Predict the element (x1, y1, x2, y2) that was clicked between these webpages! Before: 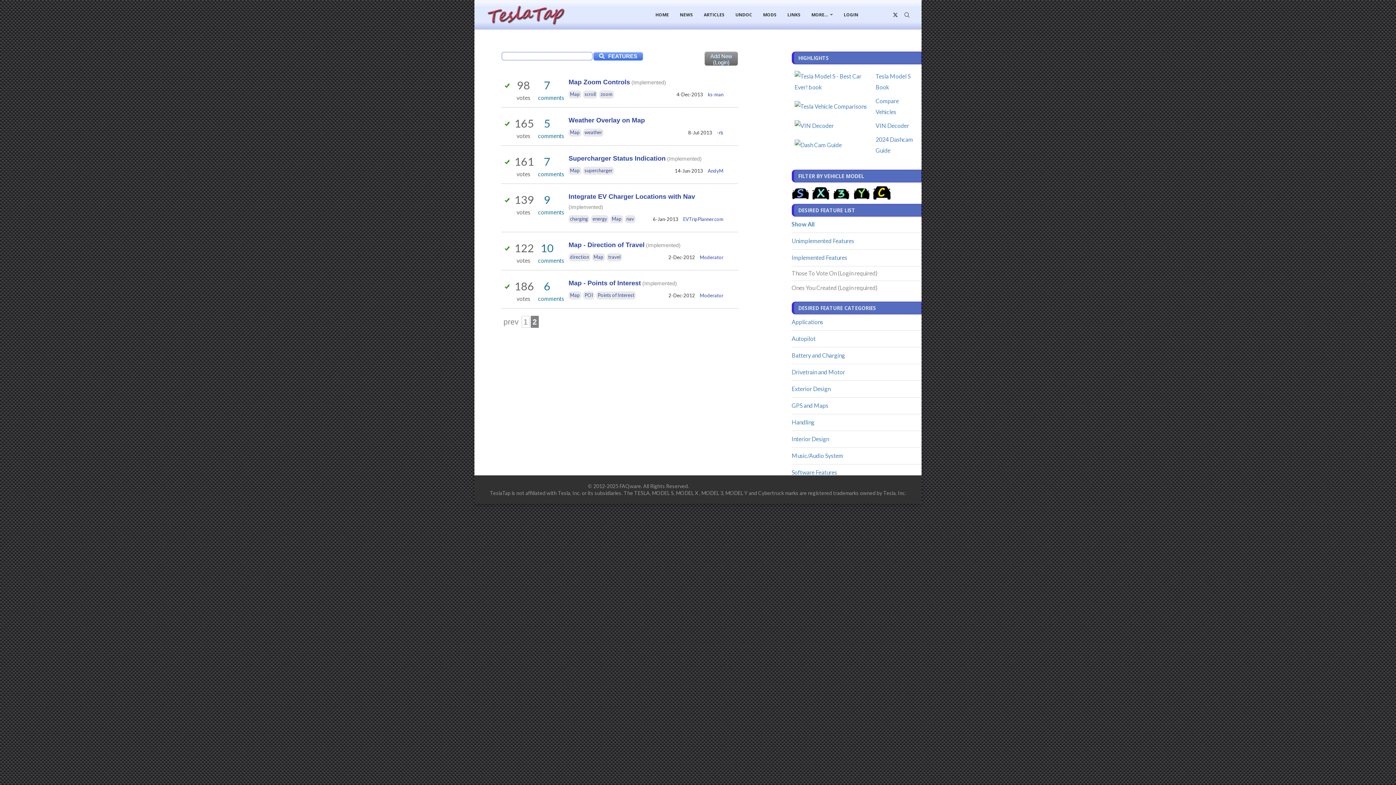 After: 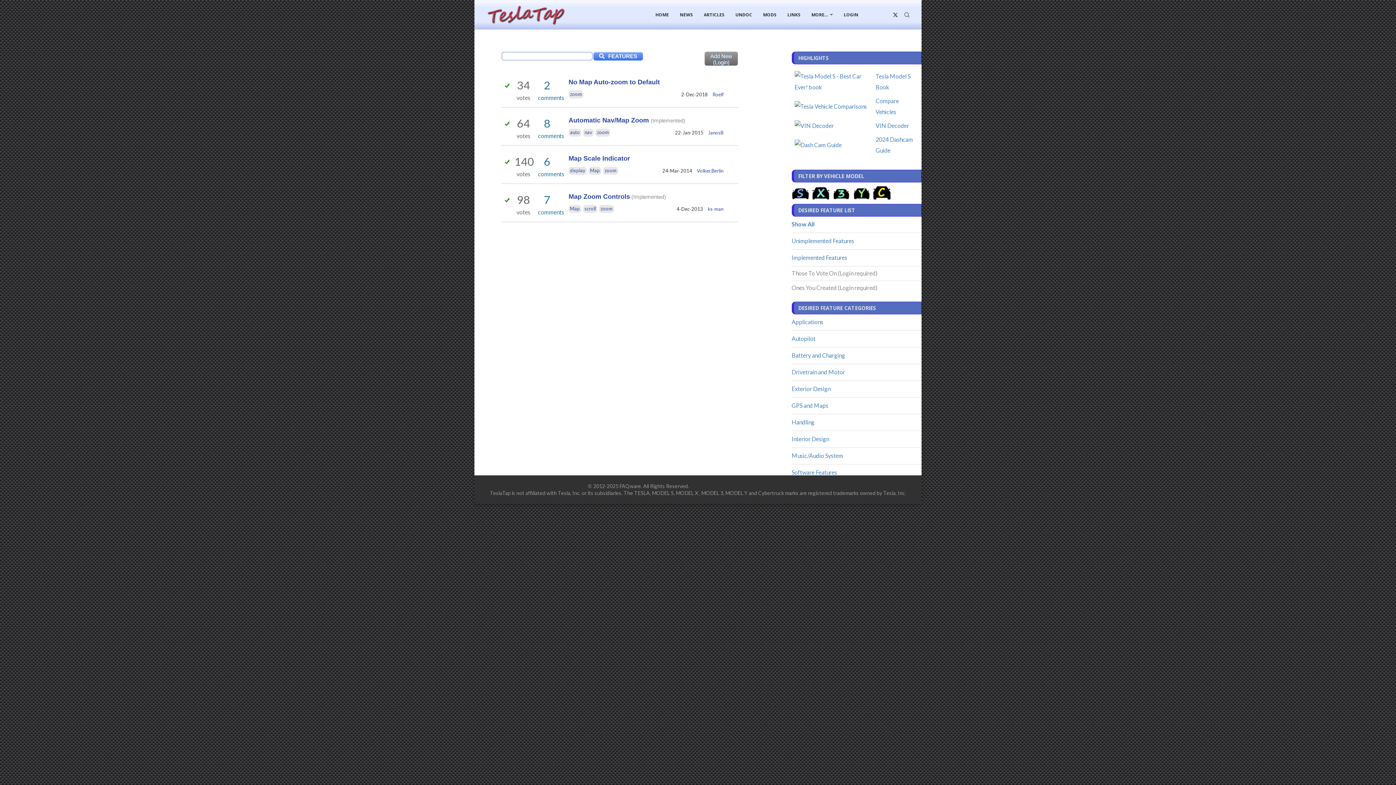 Action: bbox: (599, 90, 614, 98) label: zoom